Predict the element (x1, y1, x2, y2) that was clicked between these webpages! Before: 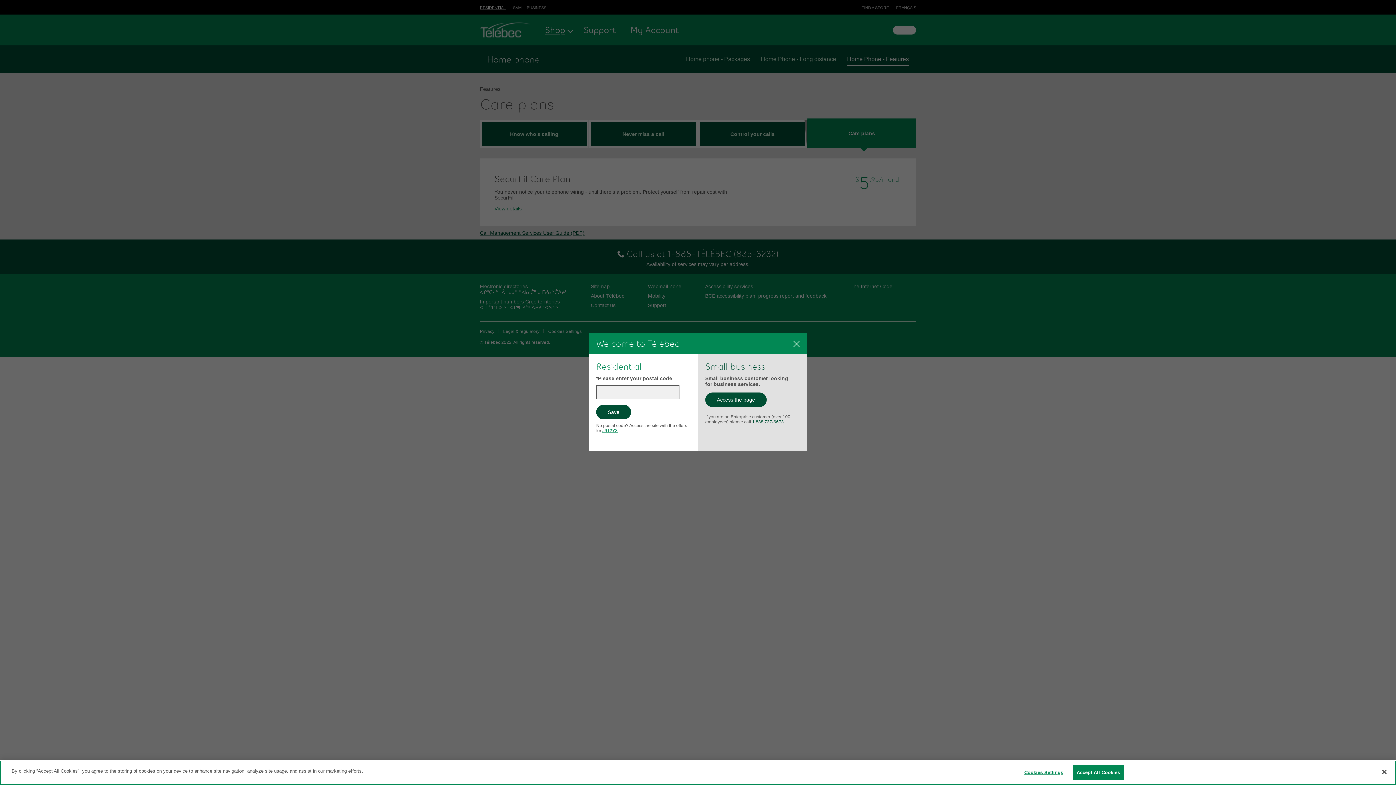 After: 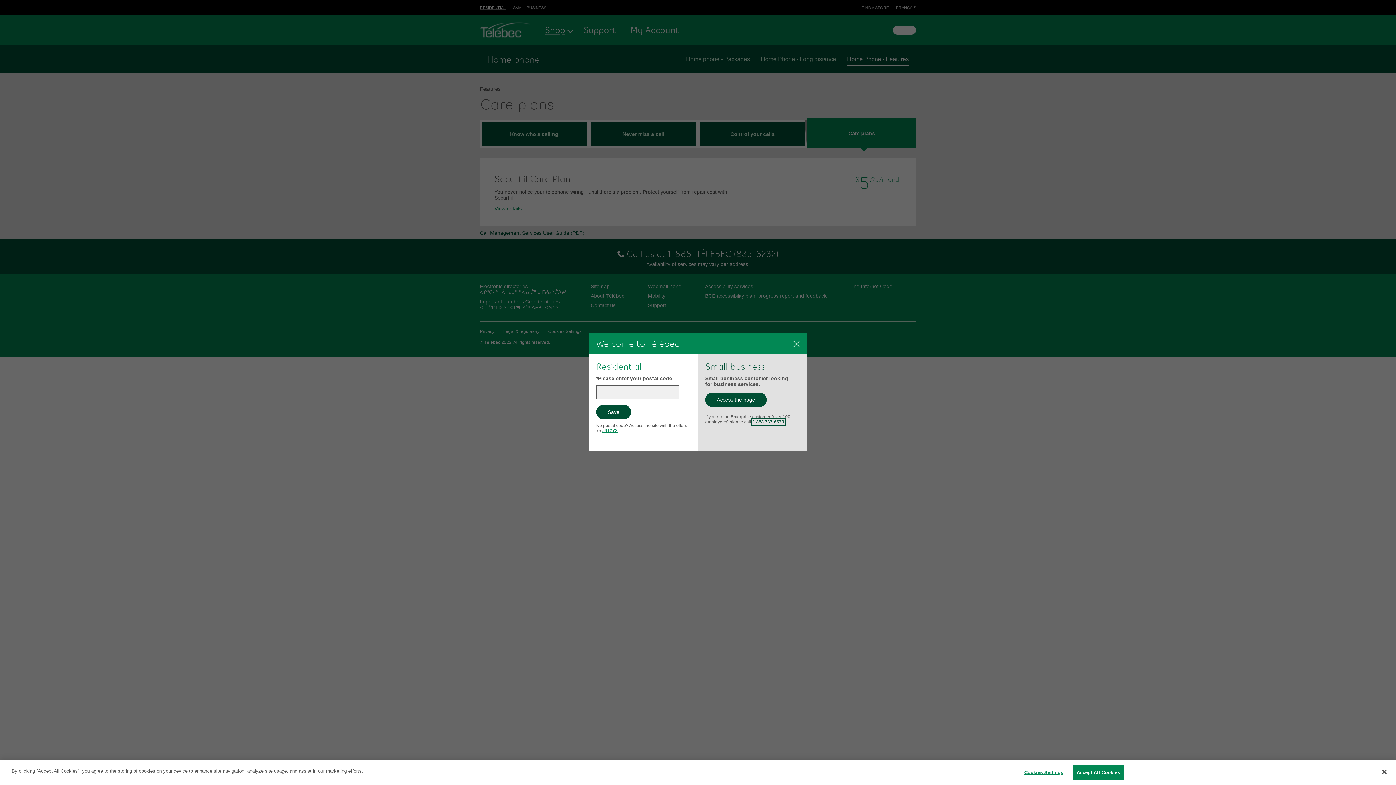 Action: label: 1 888 737-6673
(Opens in the default phone client) bbox: (752, 419, 784, 424)